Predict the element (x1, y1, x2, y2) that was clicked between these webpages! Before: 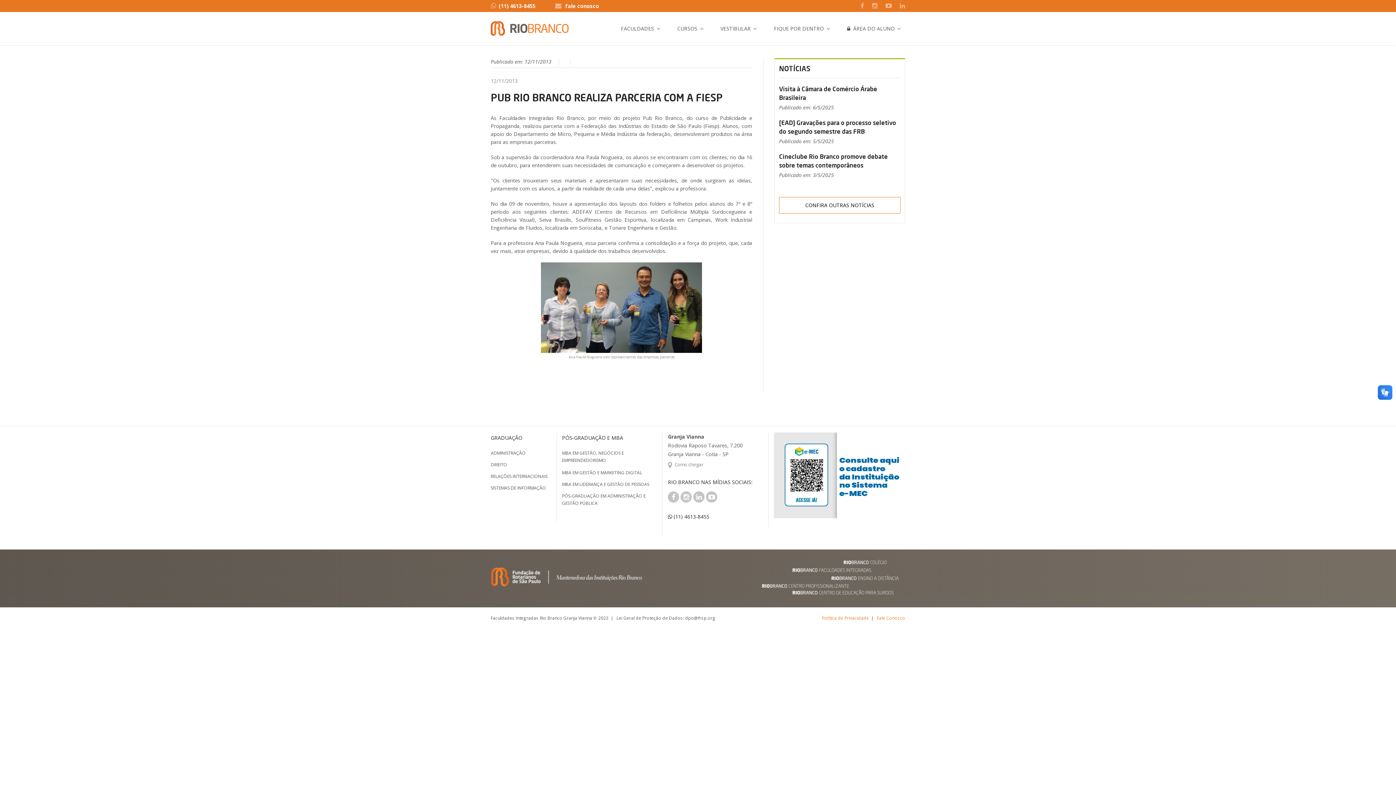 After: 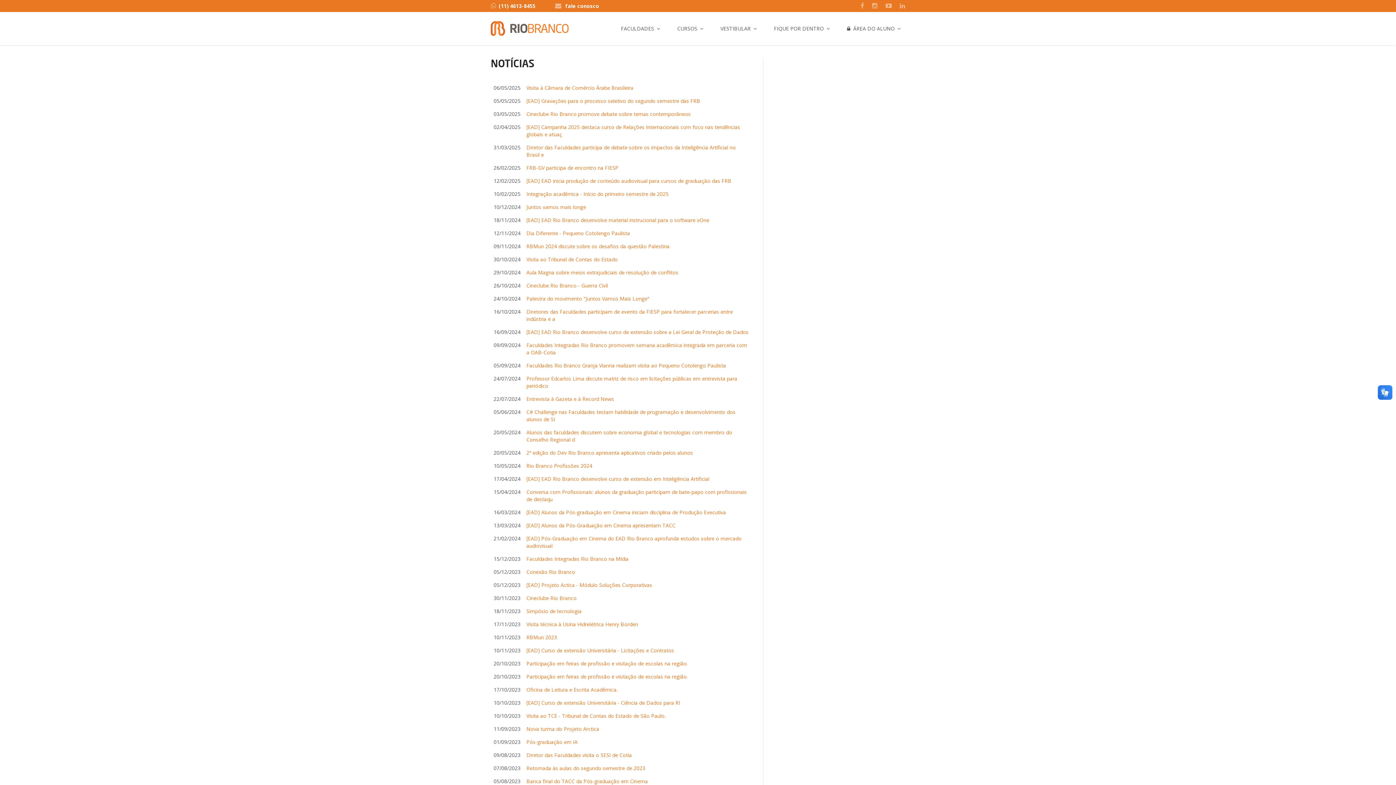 Action: label: CONFIRA OUTRAS NOTÍCIAS bbox: (779, 197, 900, 213)